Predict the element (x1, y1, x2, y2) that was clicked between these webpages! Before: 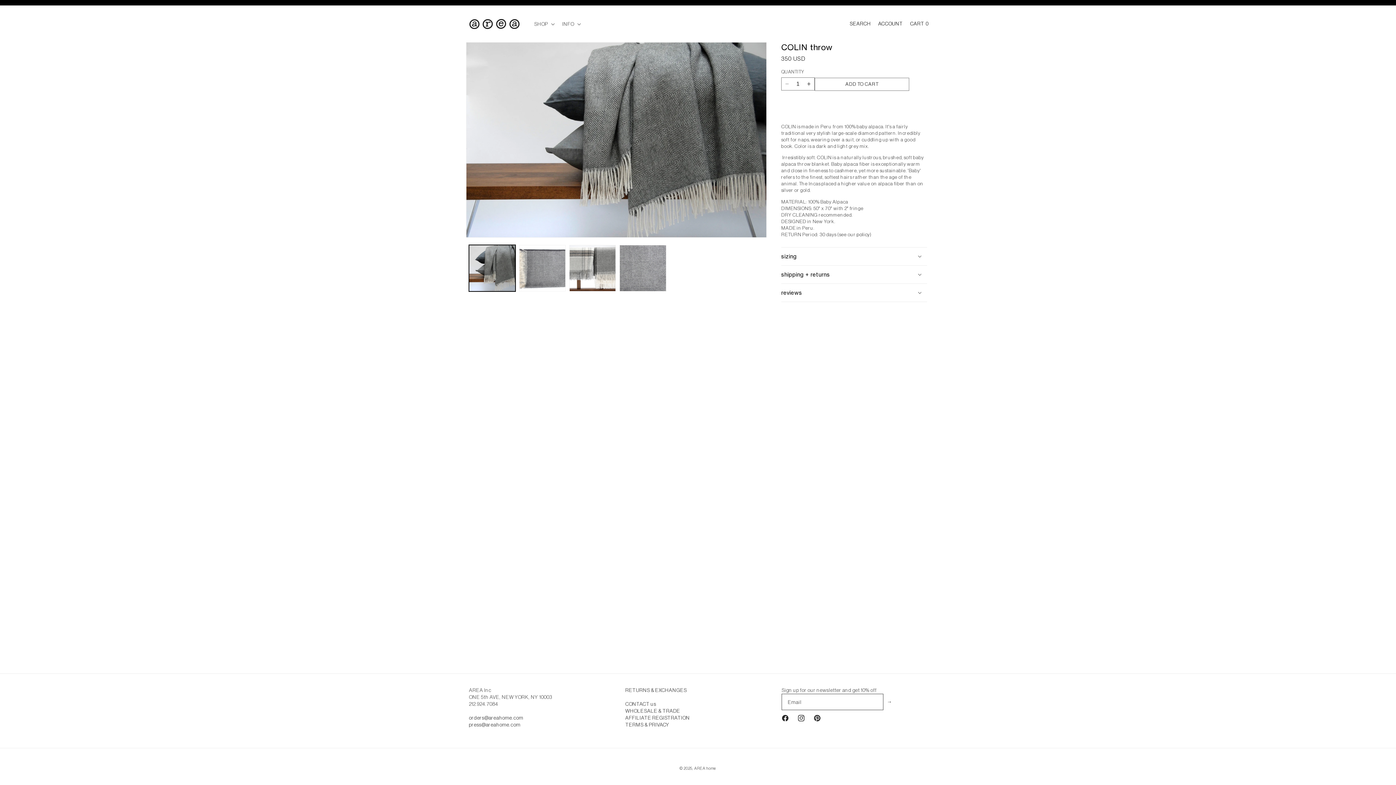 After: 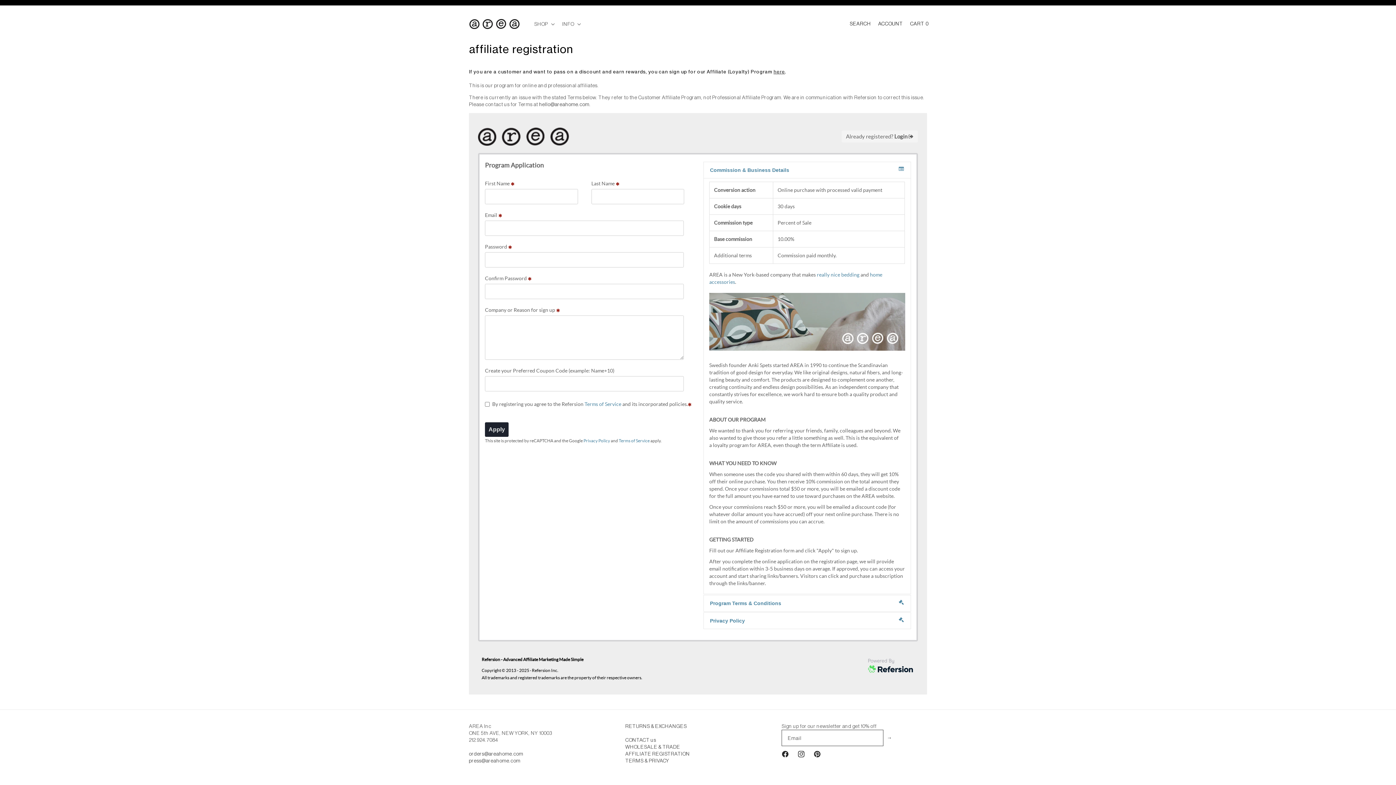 Action: bbox: (625, 715, 689, 721) label: AFFILIATE REGISTRATION